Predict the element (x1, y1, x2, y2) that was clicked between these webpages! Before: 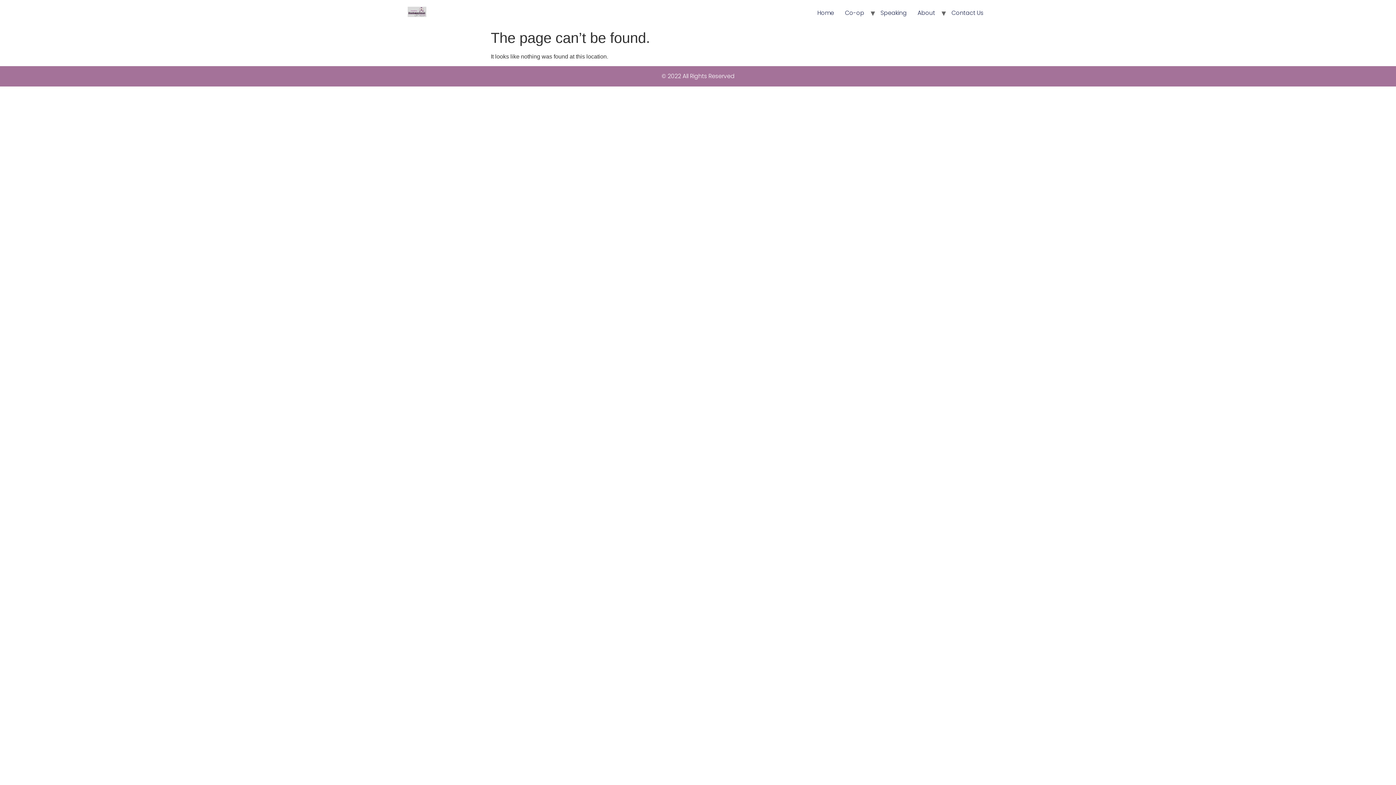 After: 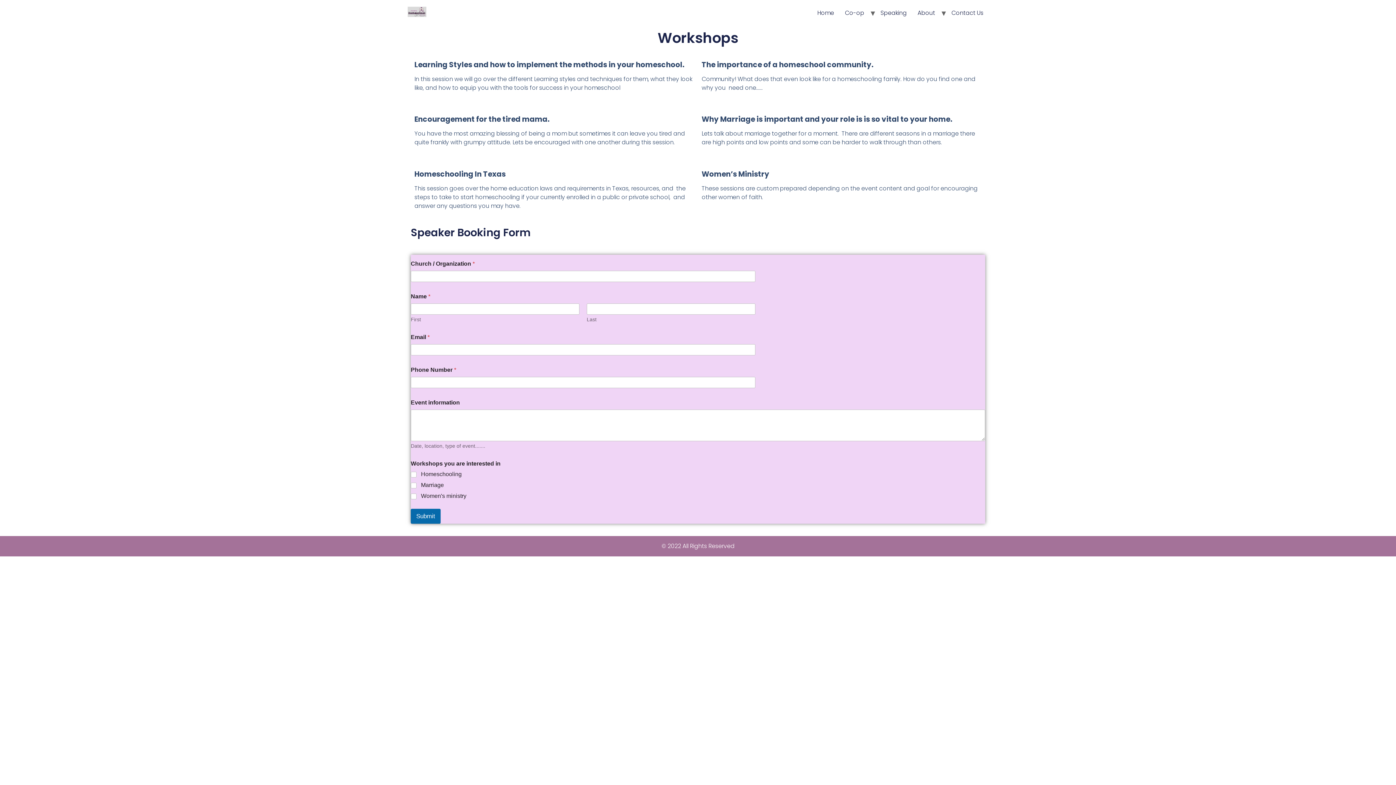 Action: label: Speaking bbox: (875, 5, 912, 20)